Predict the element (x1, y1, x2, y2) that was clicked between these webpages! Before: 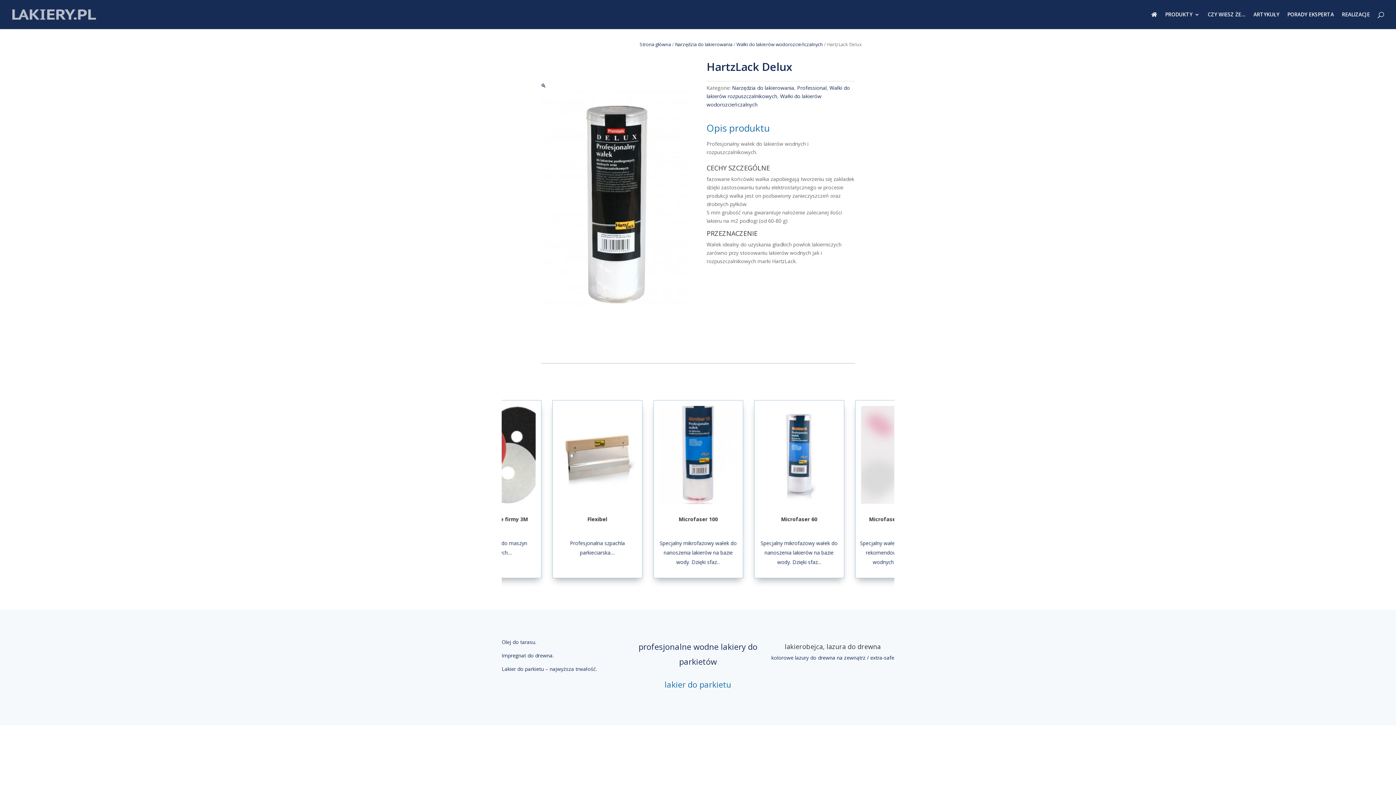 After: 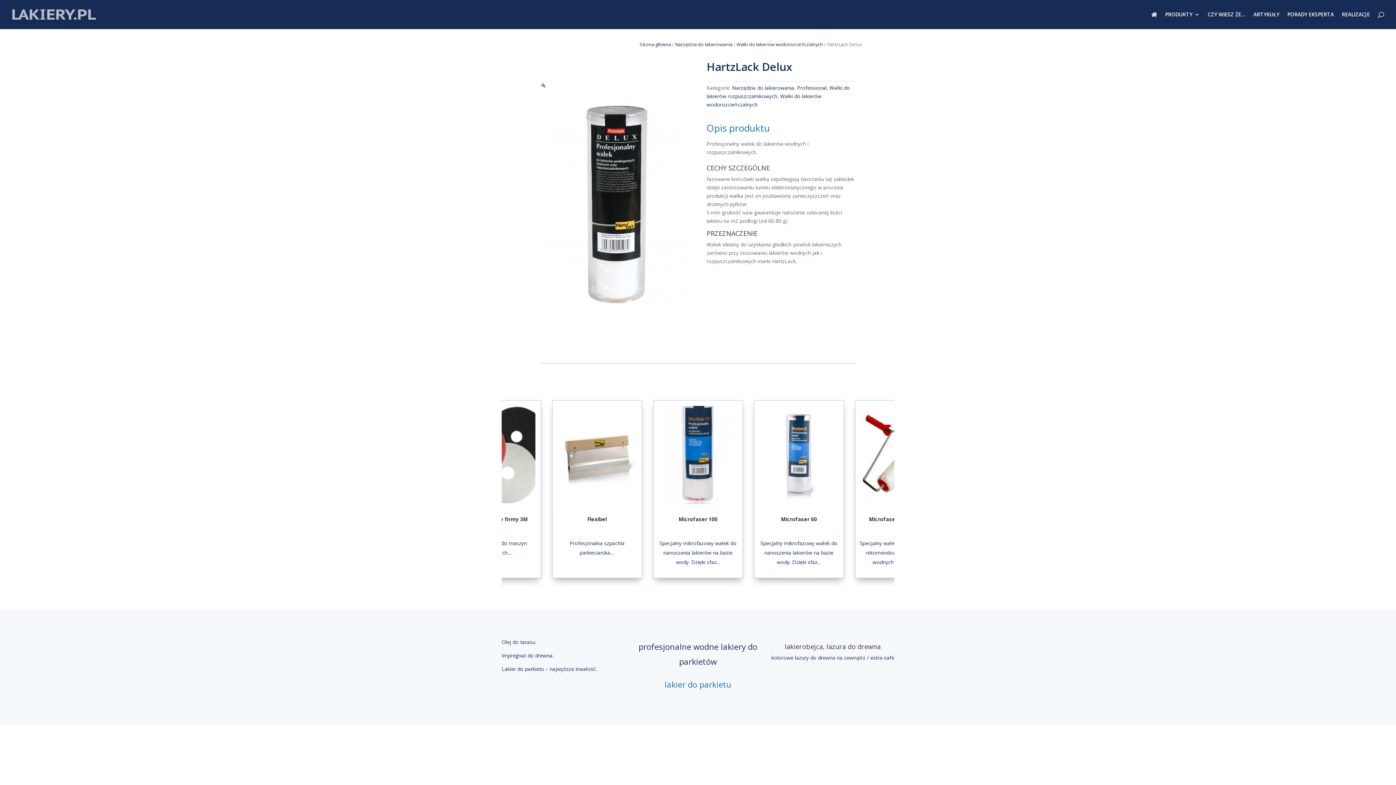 Action: label: 🔍 bbox: (541, 82, 546, 89)